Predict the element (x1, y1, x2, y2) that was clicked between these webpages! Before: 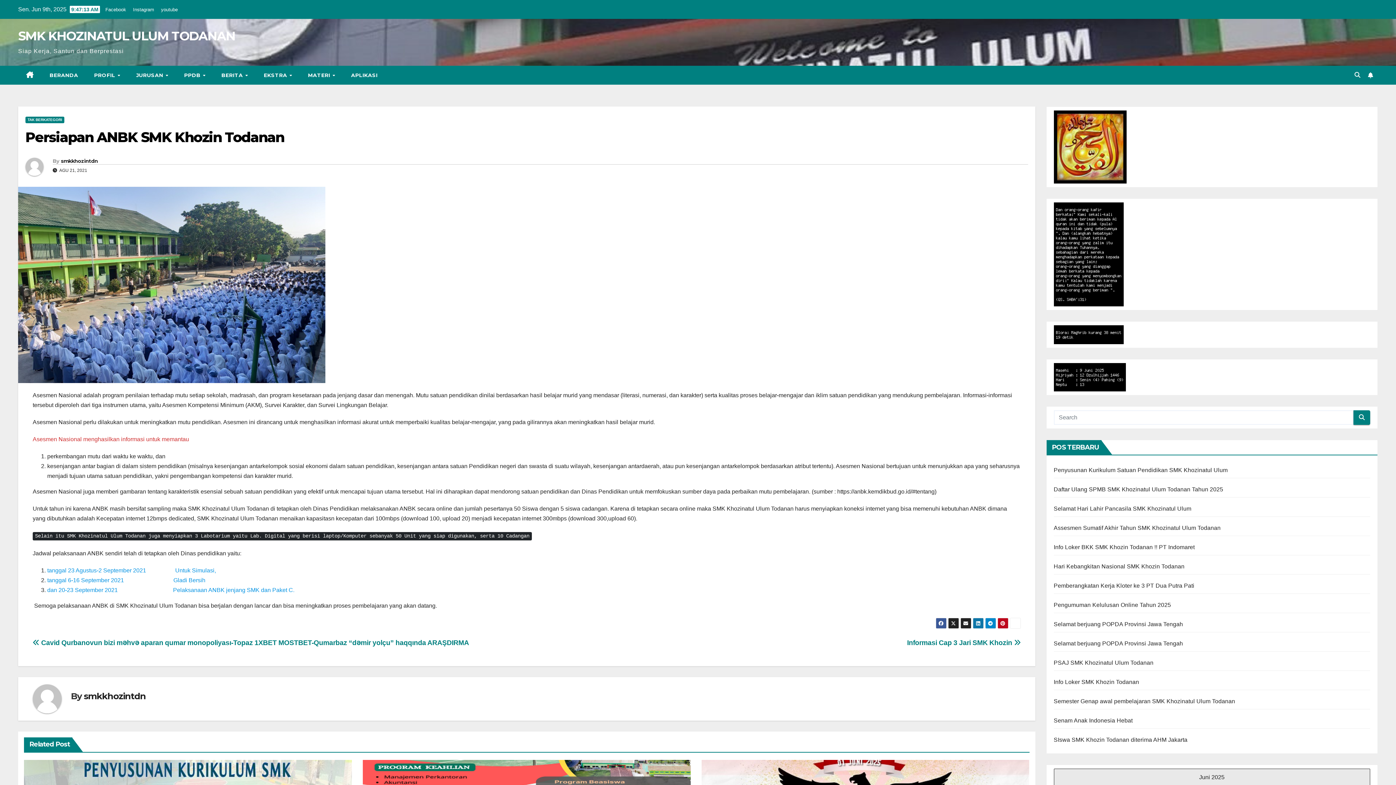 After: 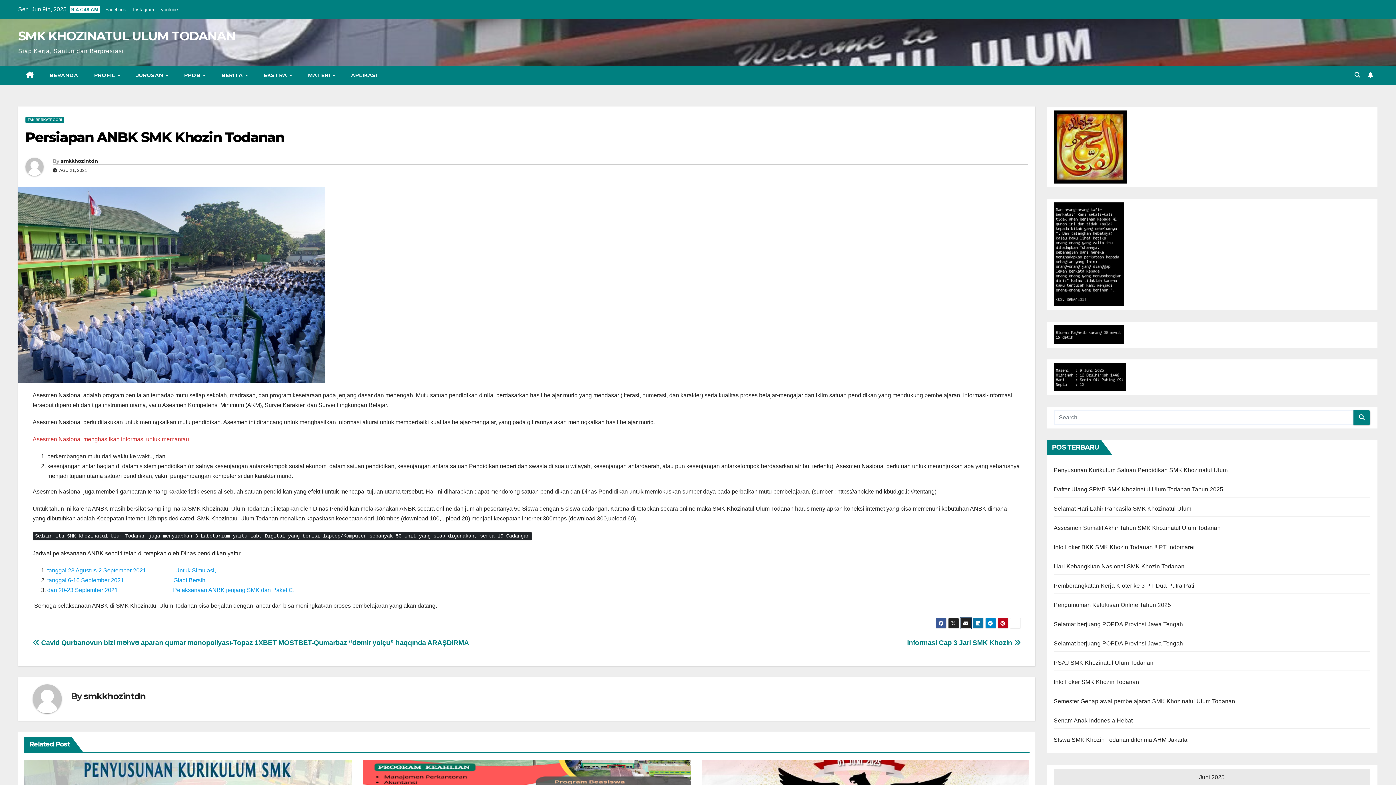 Action: bbox: (960, 618, 971, 629)